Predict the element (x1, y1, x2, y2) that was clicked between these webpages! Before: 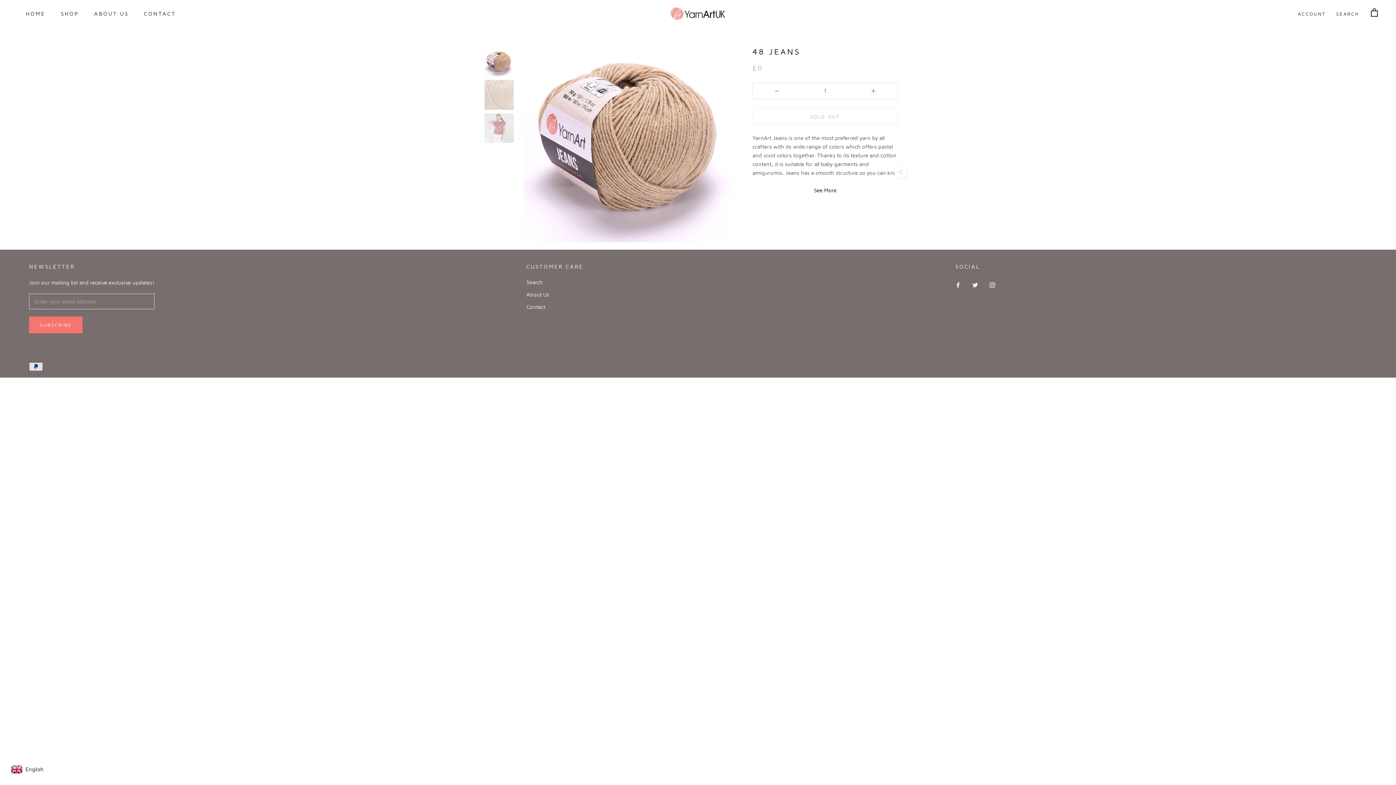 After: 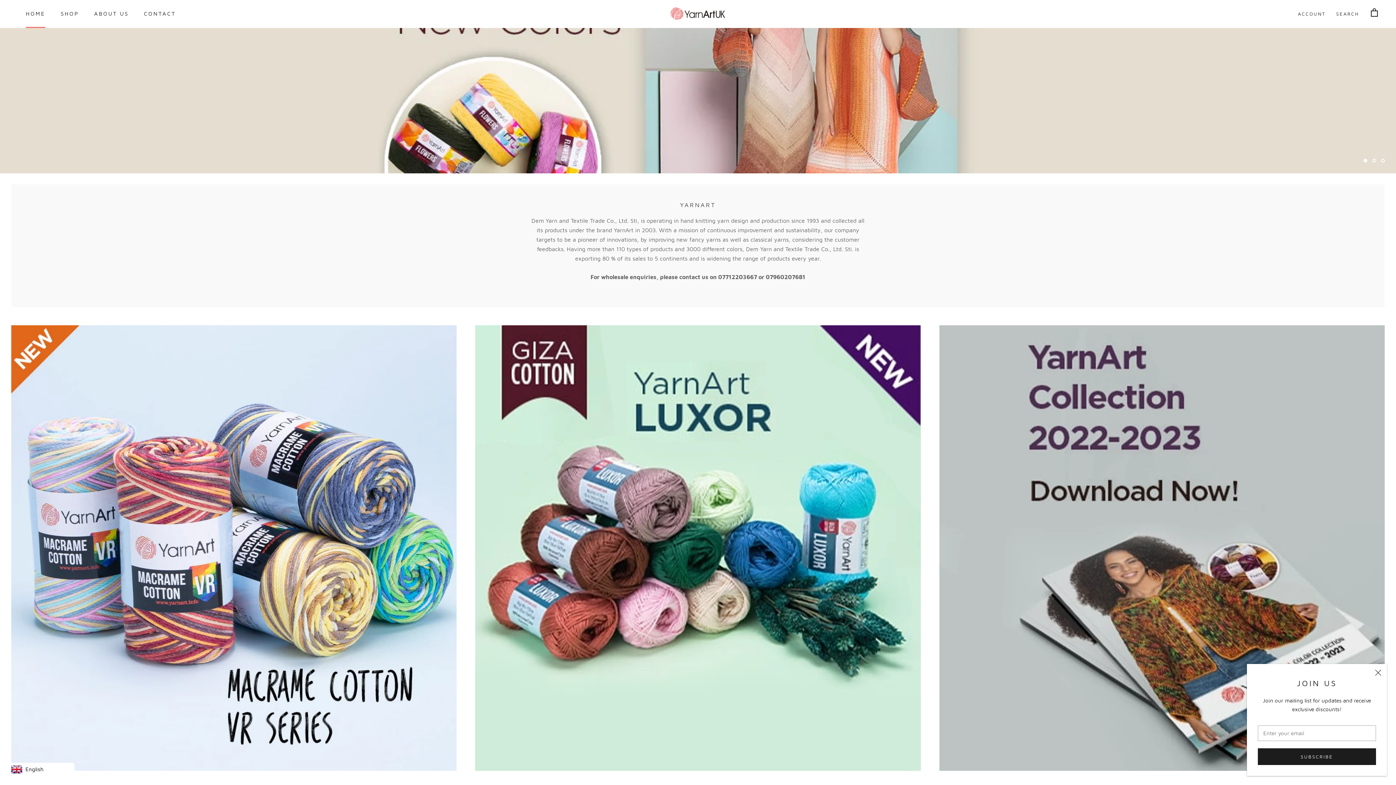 Action: label: HOME bbox: (25, 10, 45, 16)